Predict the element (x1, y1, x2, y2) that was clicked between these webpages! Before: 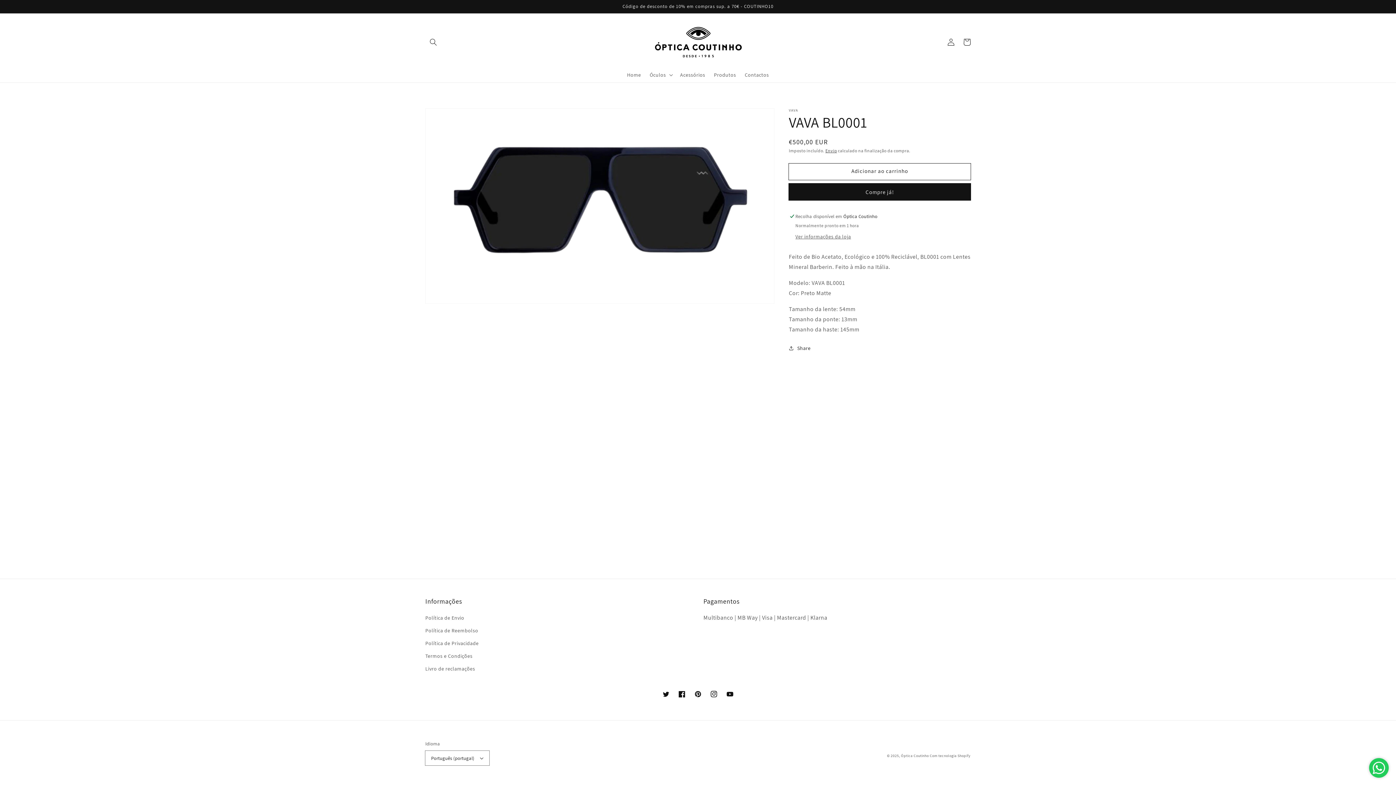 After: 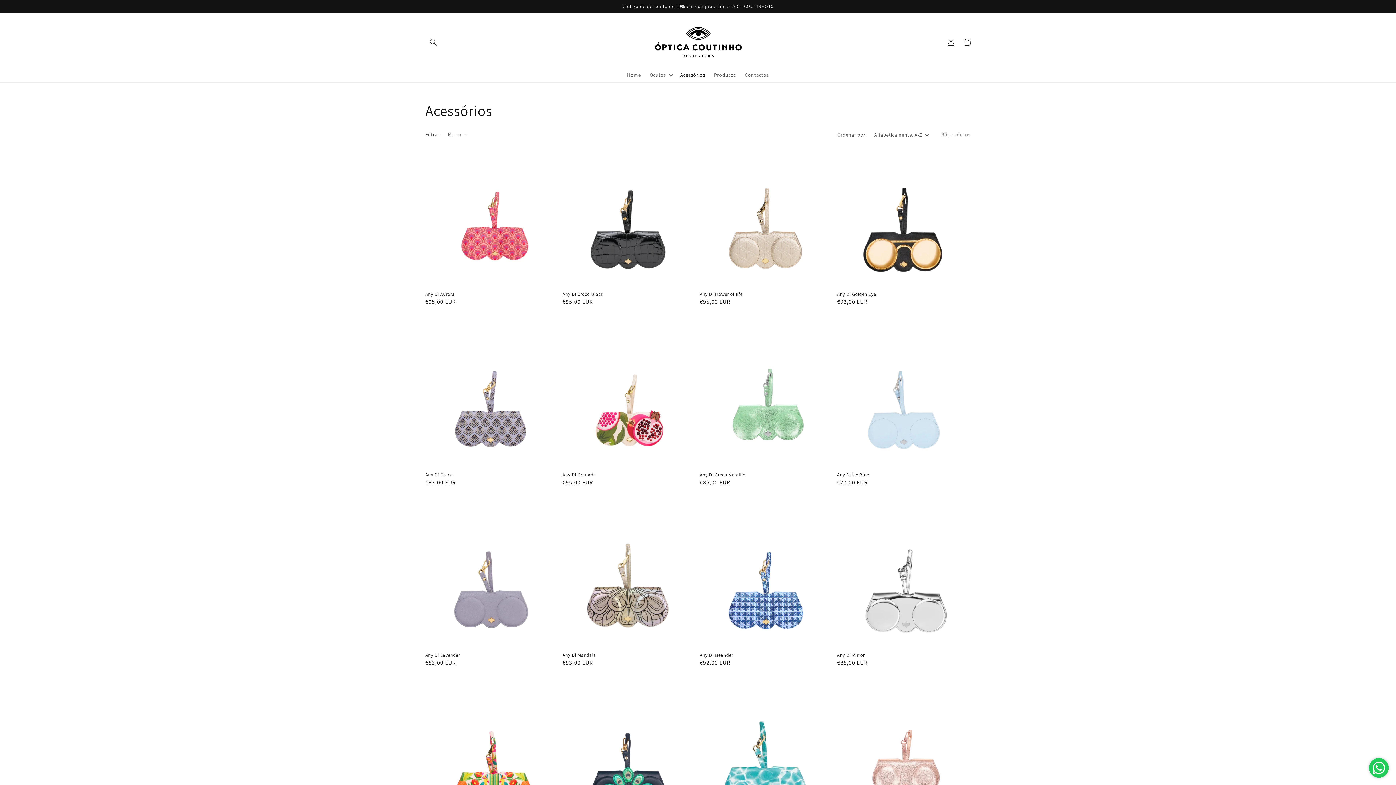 Action: bbox: (675, 67, 709, 82) label: Acessórios